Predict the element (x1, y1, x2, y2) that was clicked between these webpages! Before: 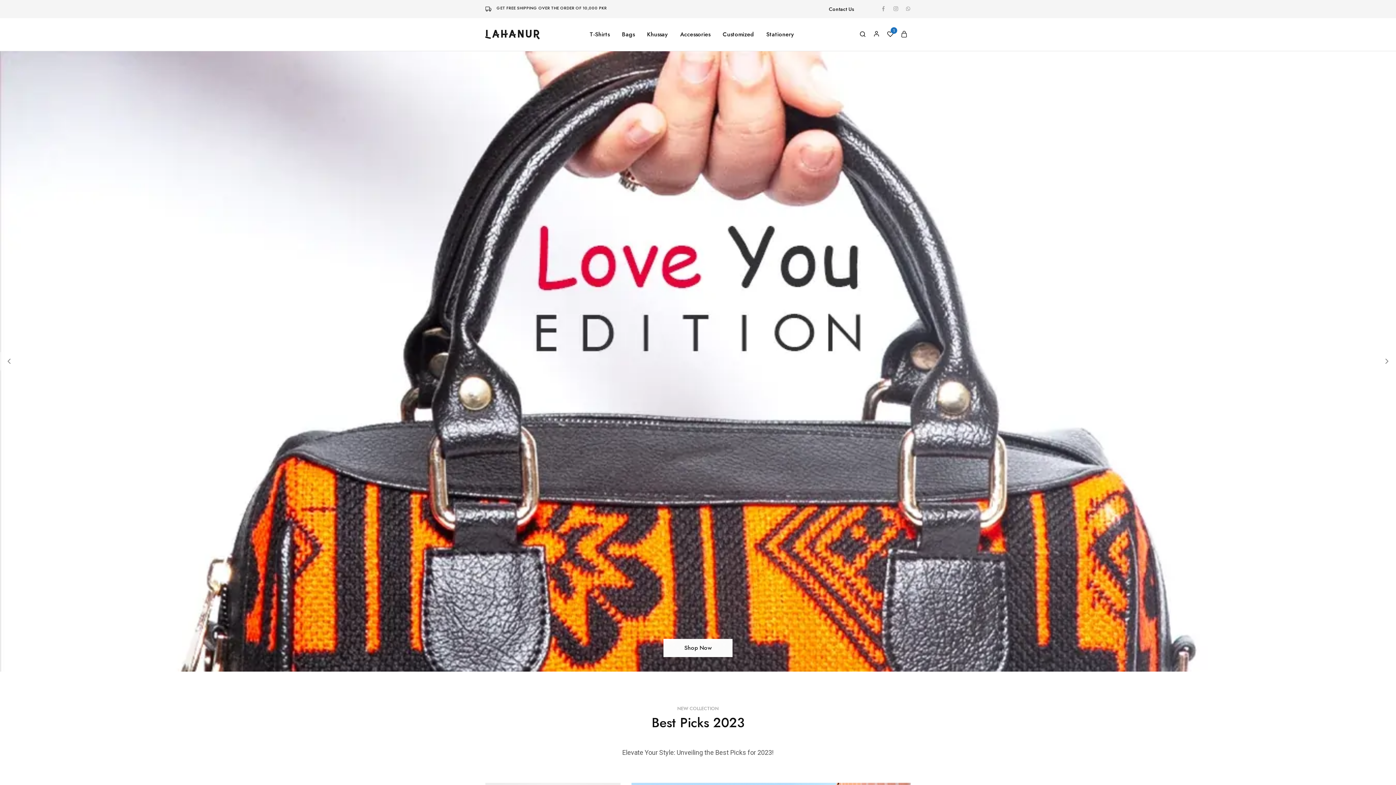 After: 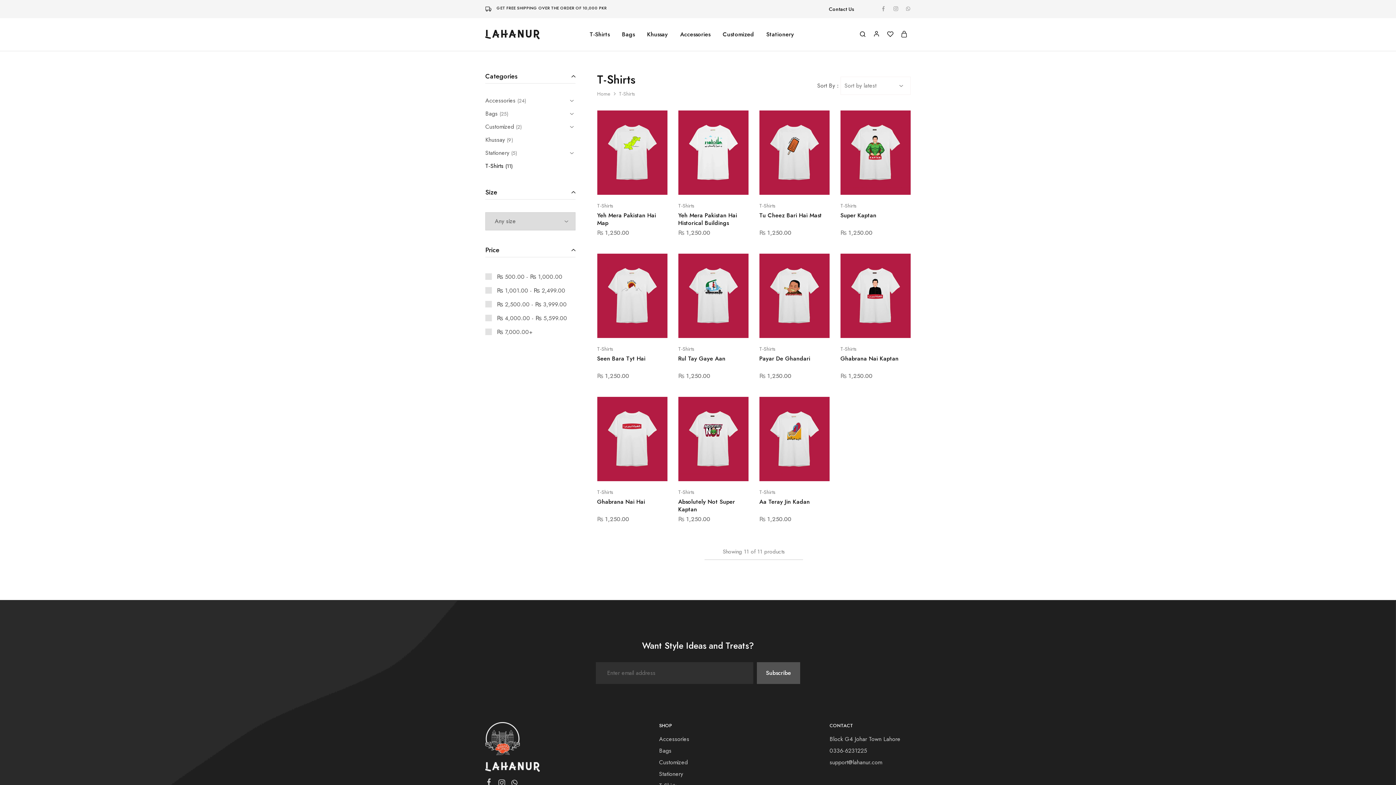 Action: label: T-Shirts bbox: (588, 30, 610, 38)